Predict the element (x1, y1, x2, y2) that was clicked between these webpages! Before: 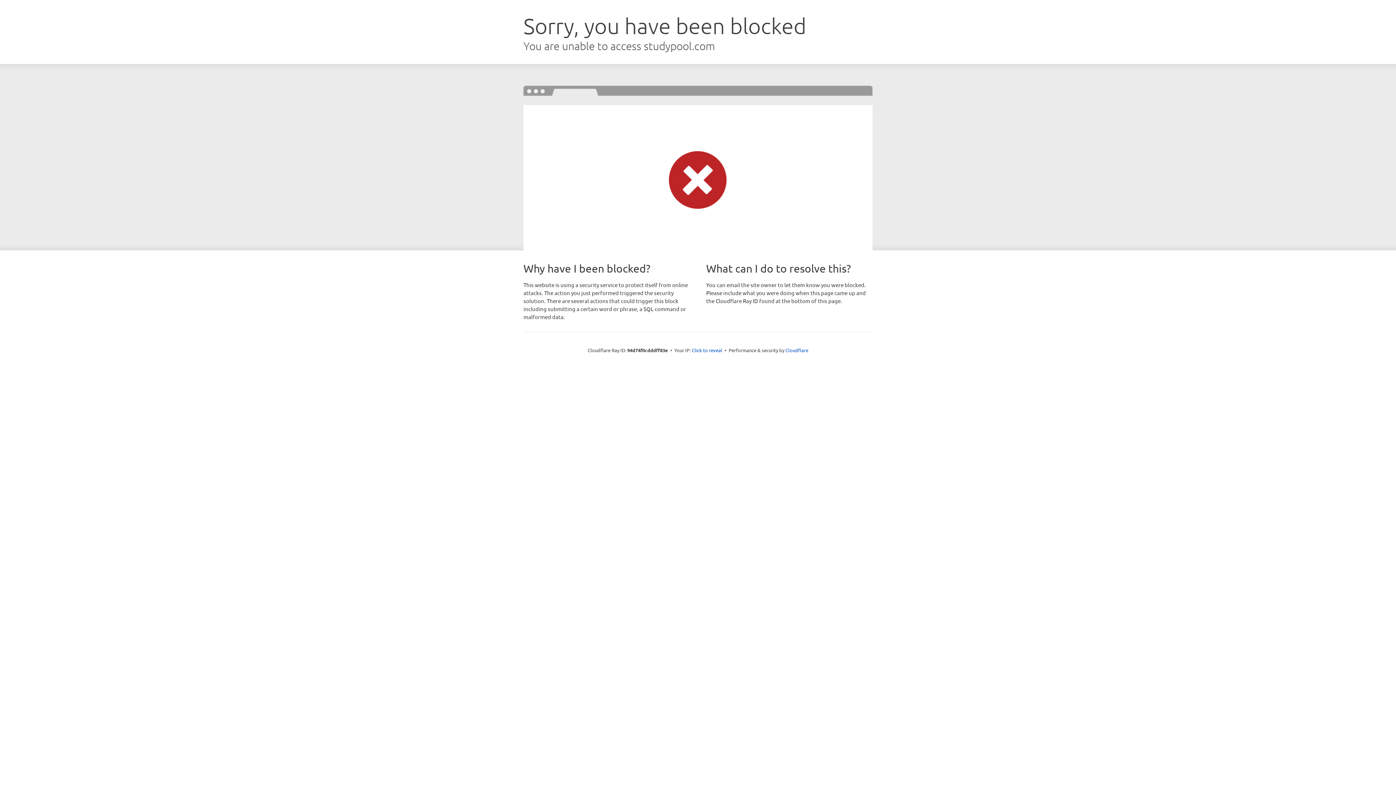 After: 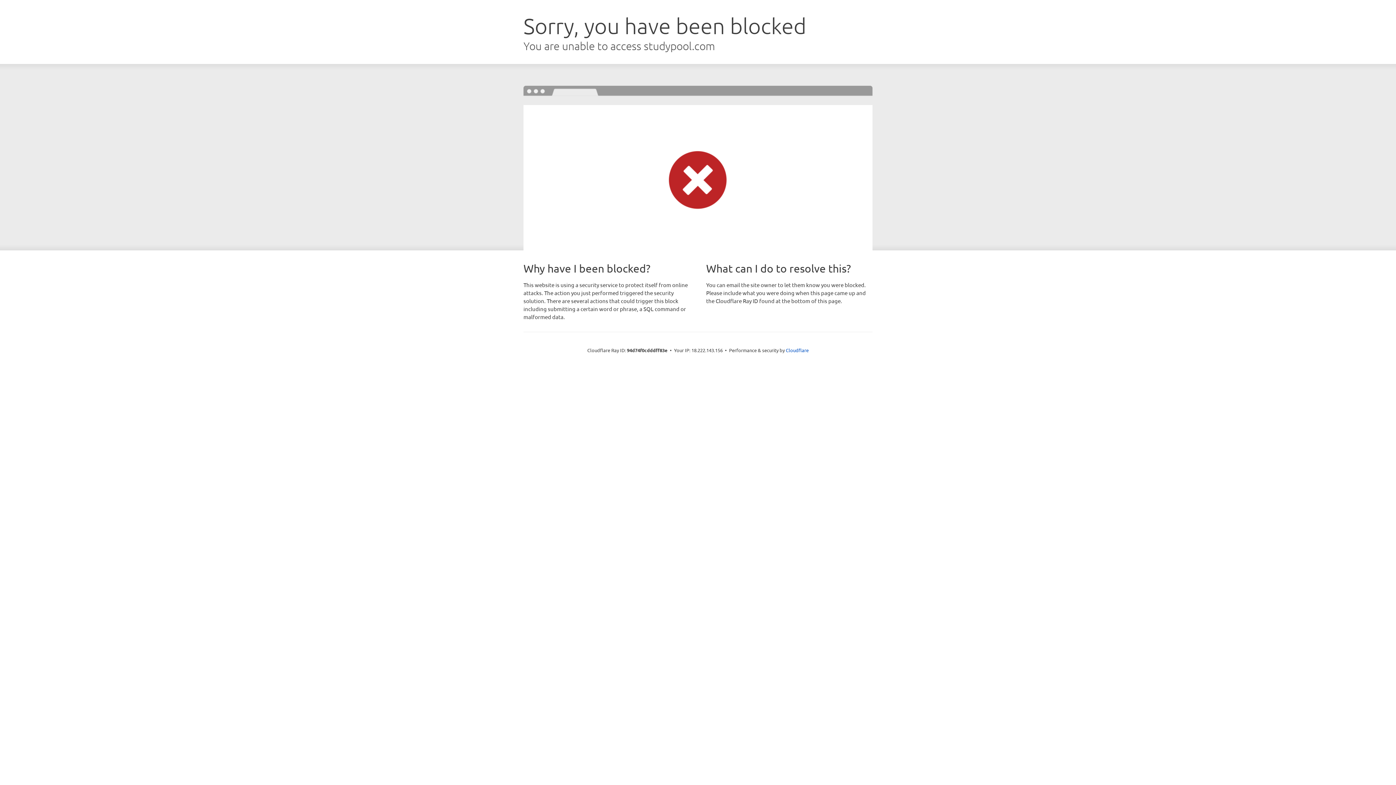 Action: bbox: (692, 346, 722, 353) label: Click to reveal